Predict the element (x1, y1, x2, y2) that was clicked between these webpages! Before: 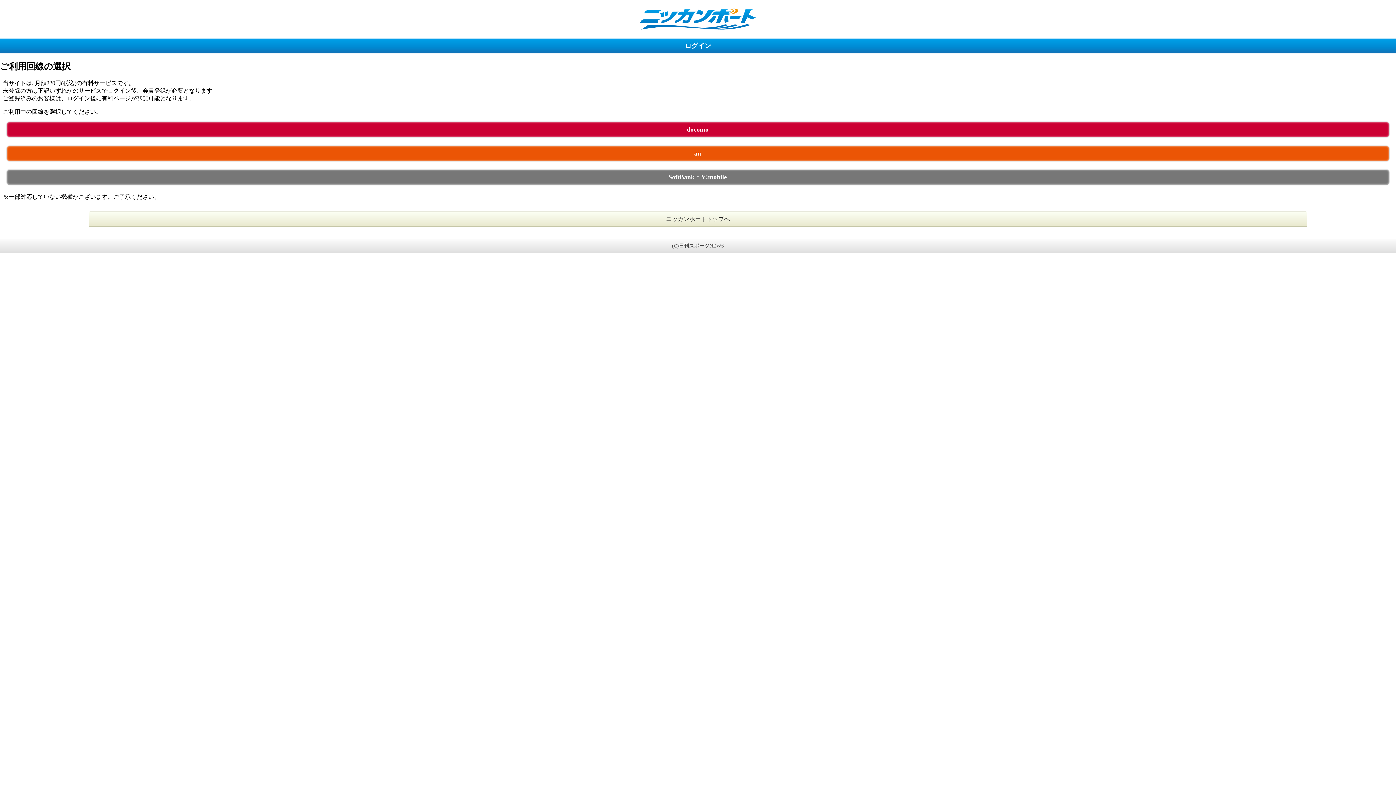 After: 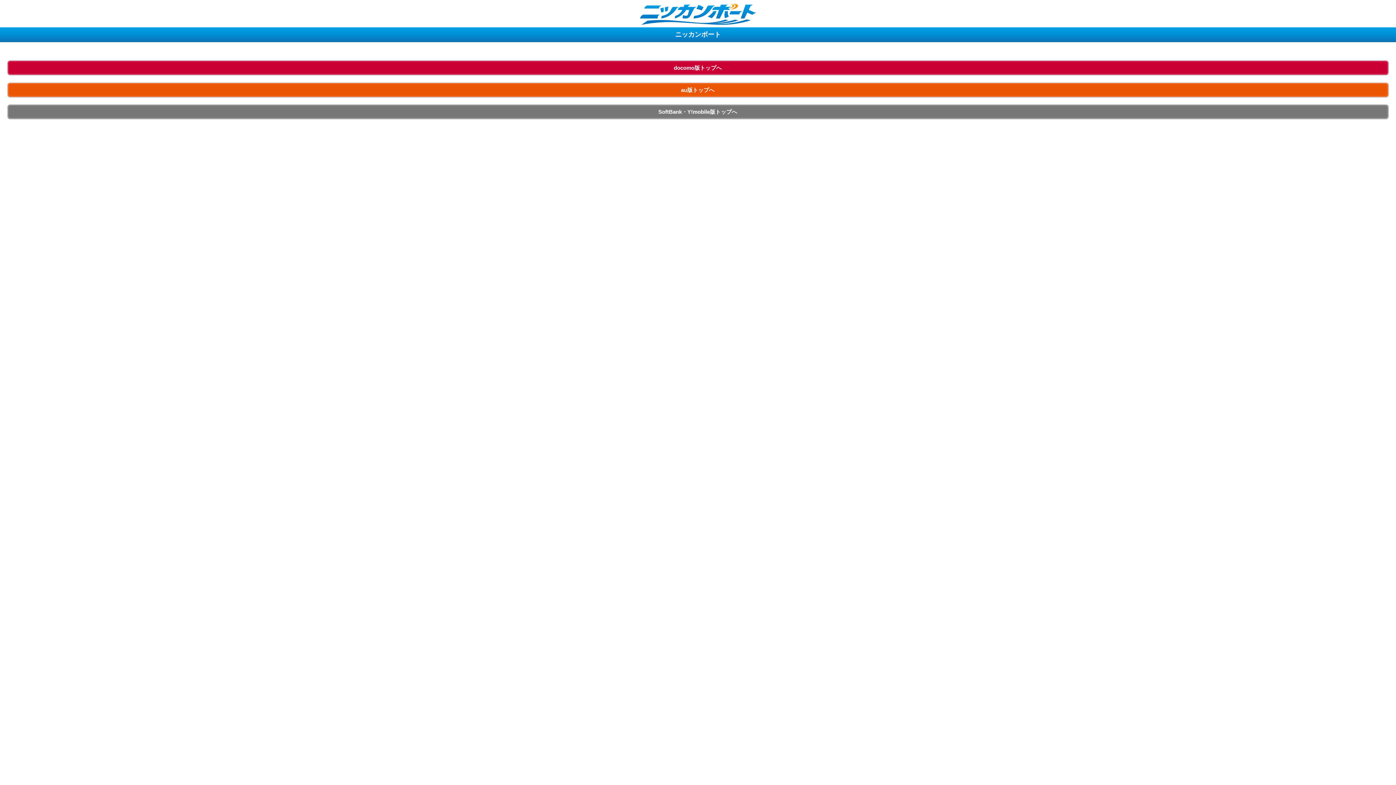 Action: label: ニッカンボート　未ログイン bbox: (0, 7, 1396, 30)